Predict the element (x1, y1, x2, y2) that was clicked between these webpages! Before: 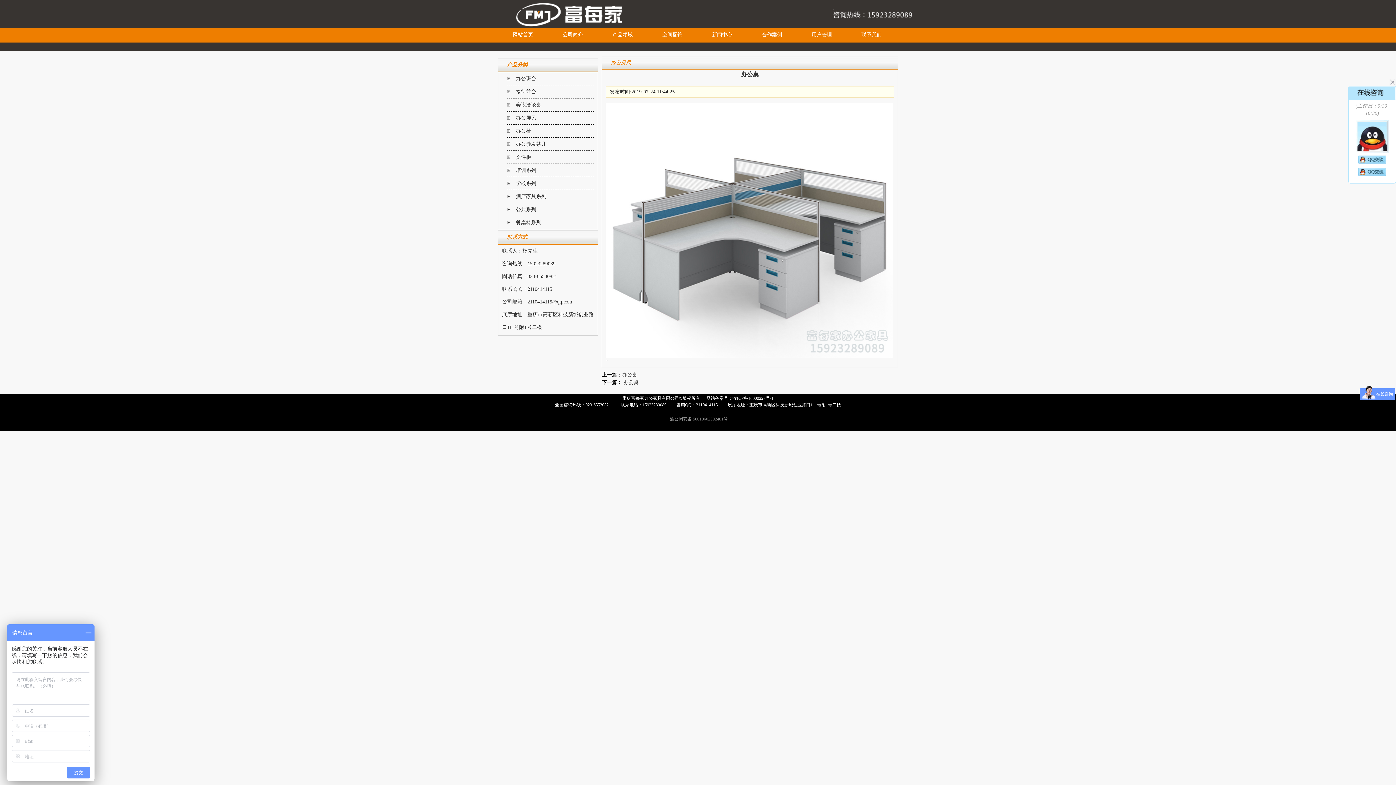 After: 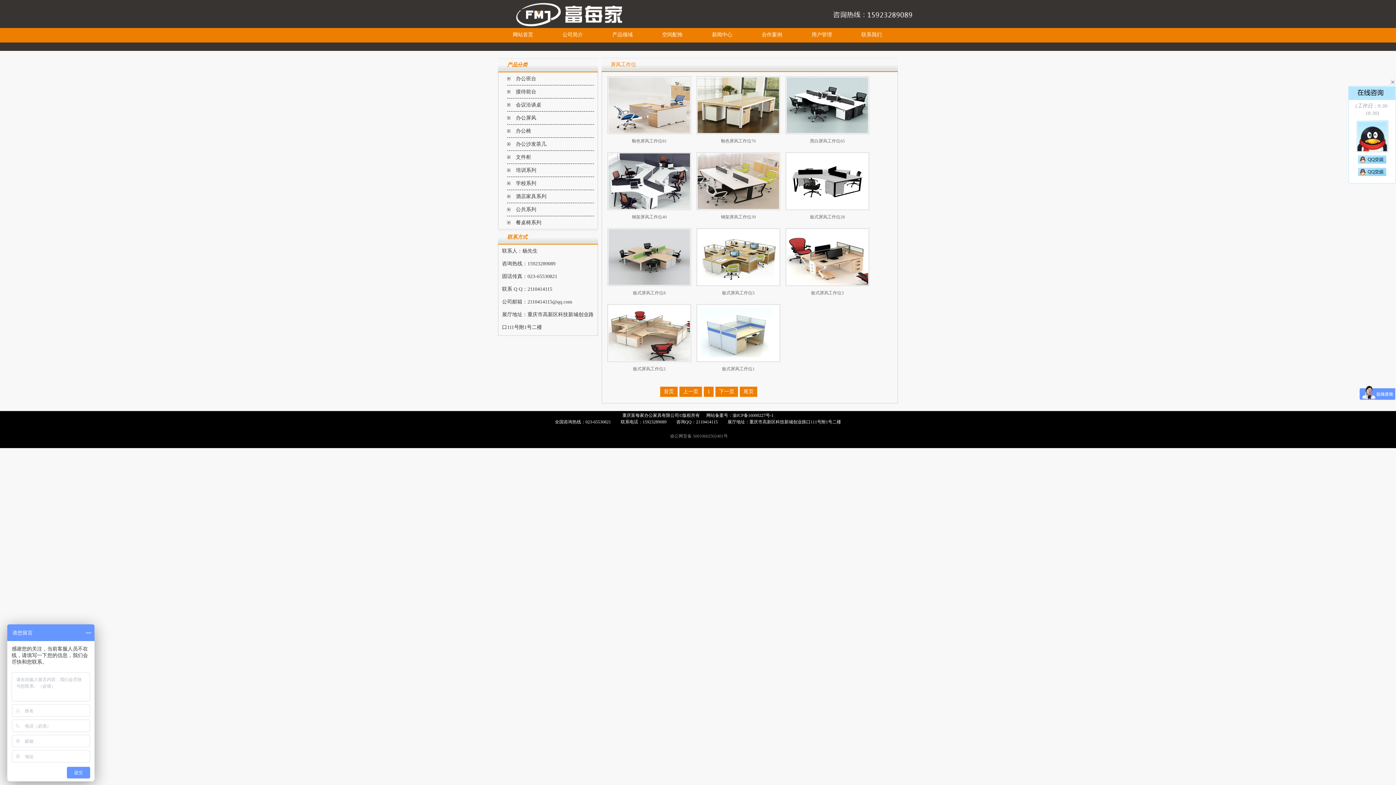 Action: bbox: (597, 28, 647, 41) label: 产品领域